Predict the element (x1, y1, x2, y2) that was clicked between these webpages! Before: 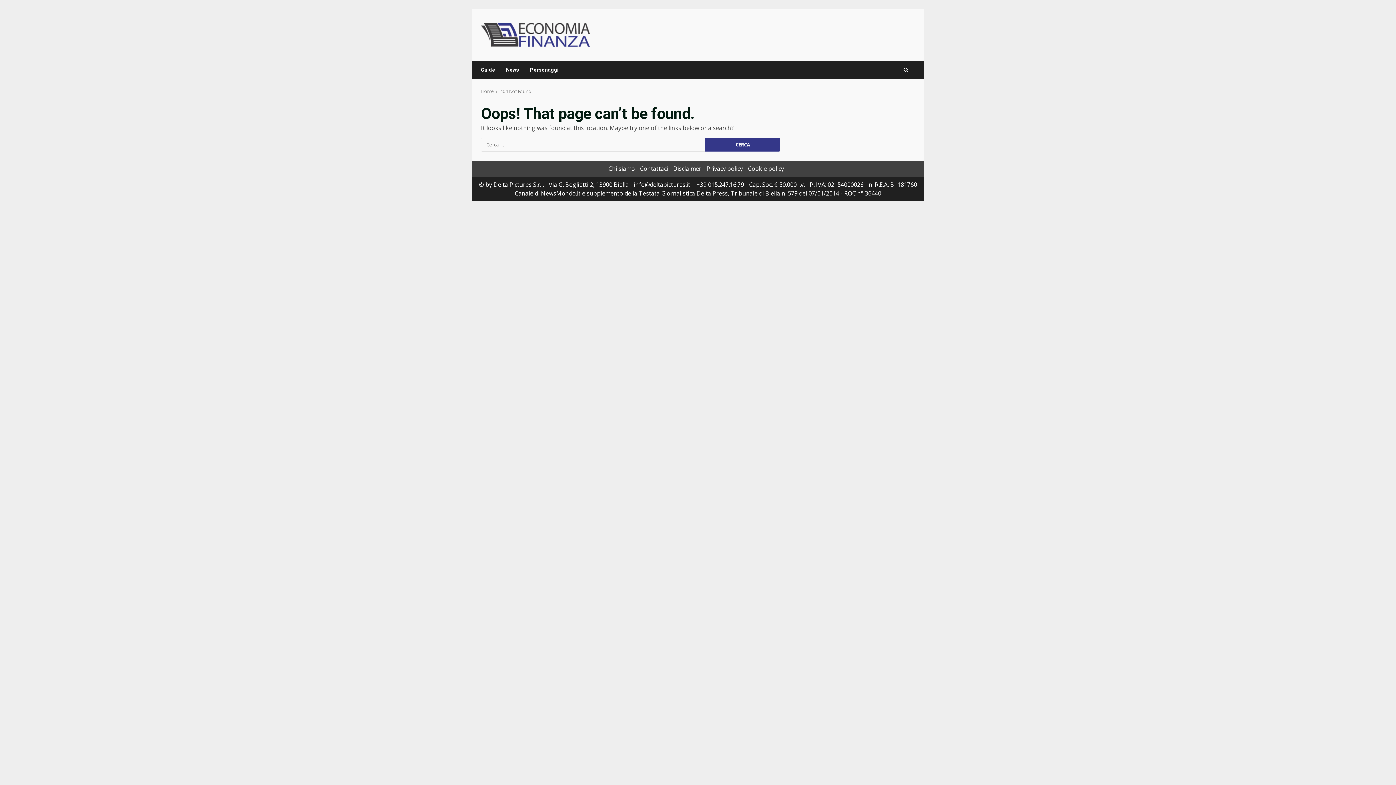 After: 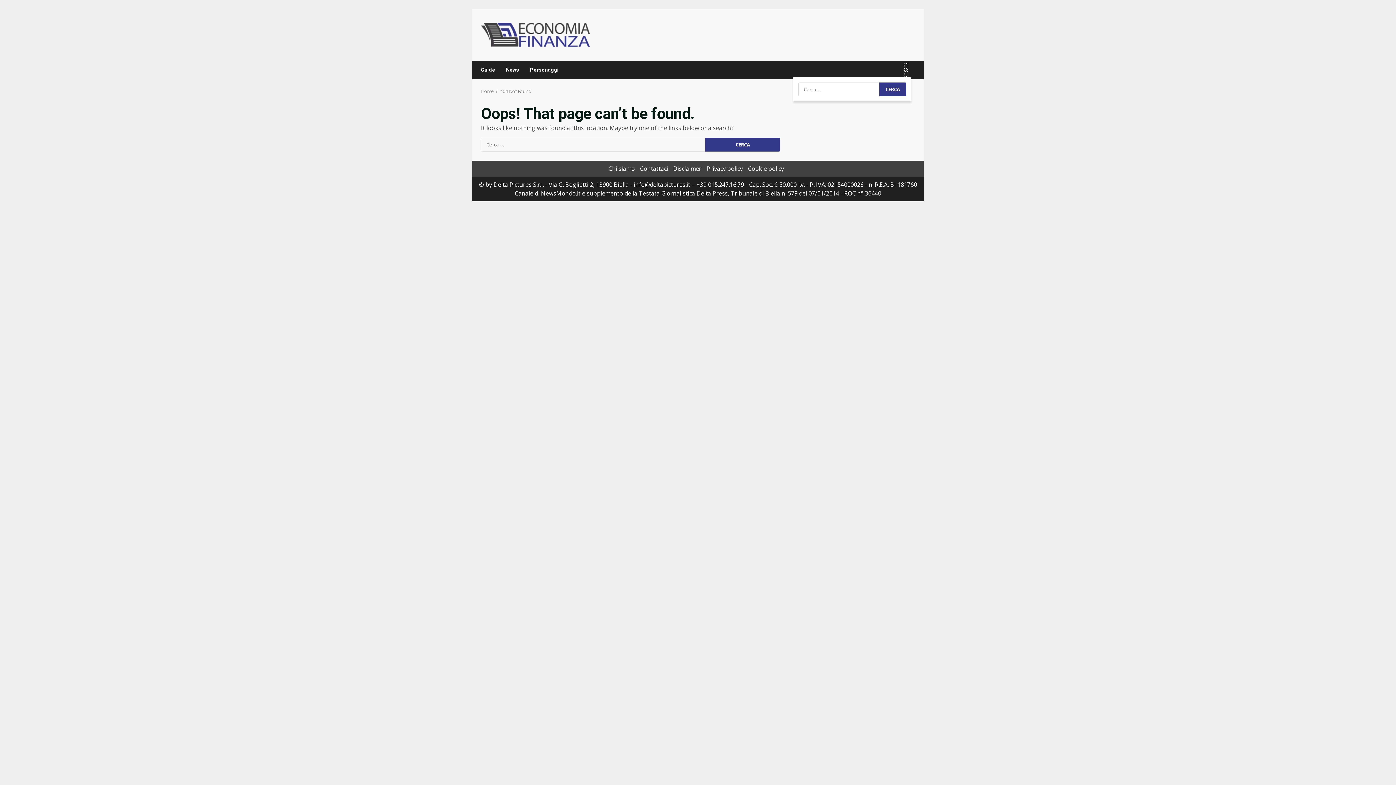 Action: bbox: (903, 62, 908, 77)